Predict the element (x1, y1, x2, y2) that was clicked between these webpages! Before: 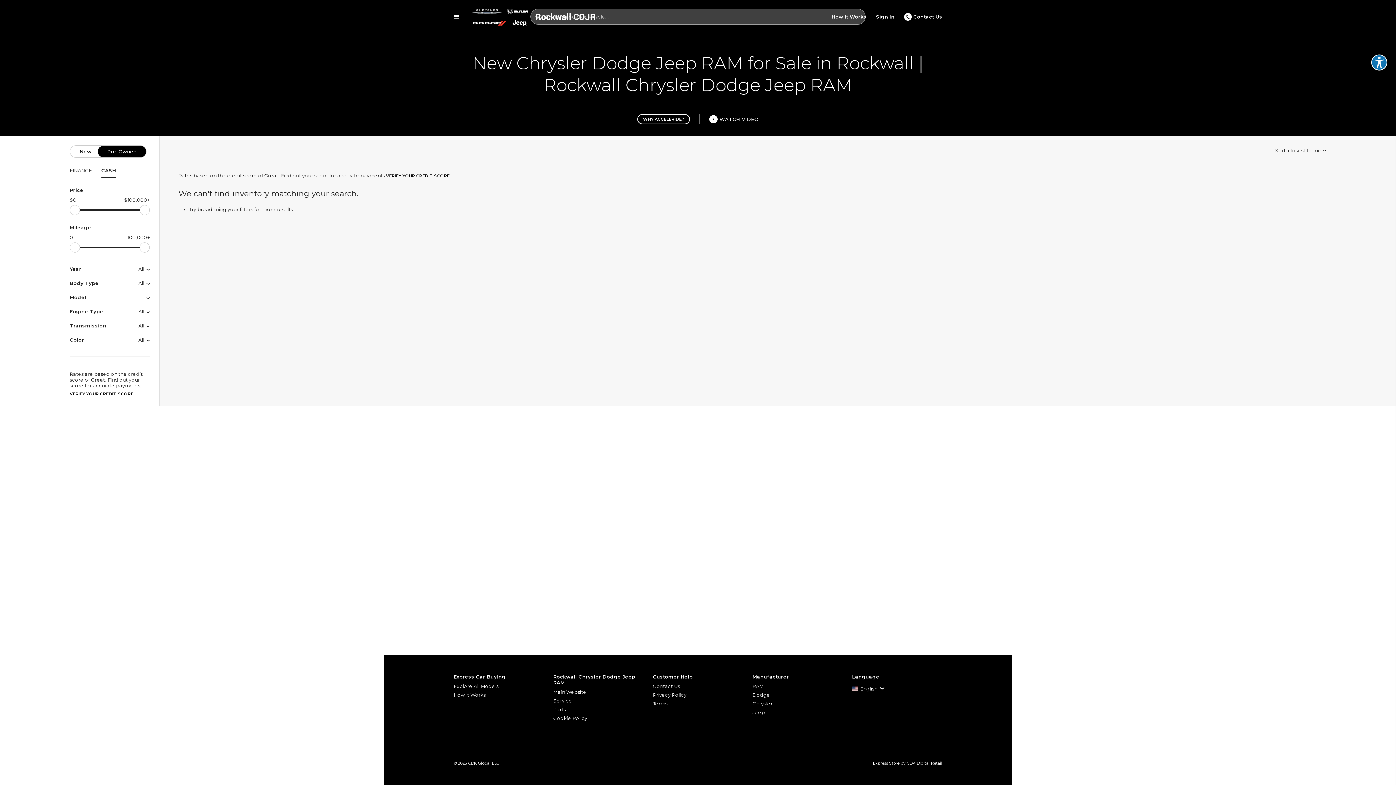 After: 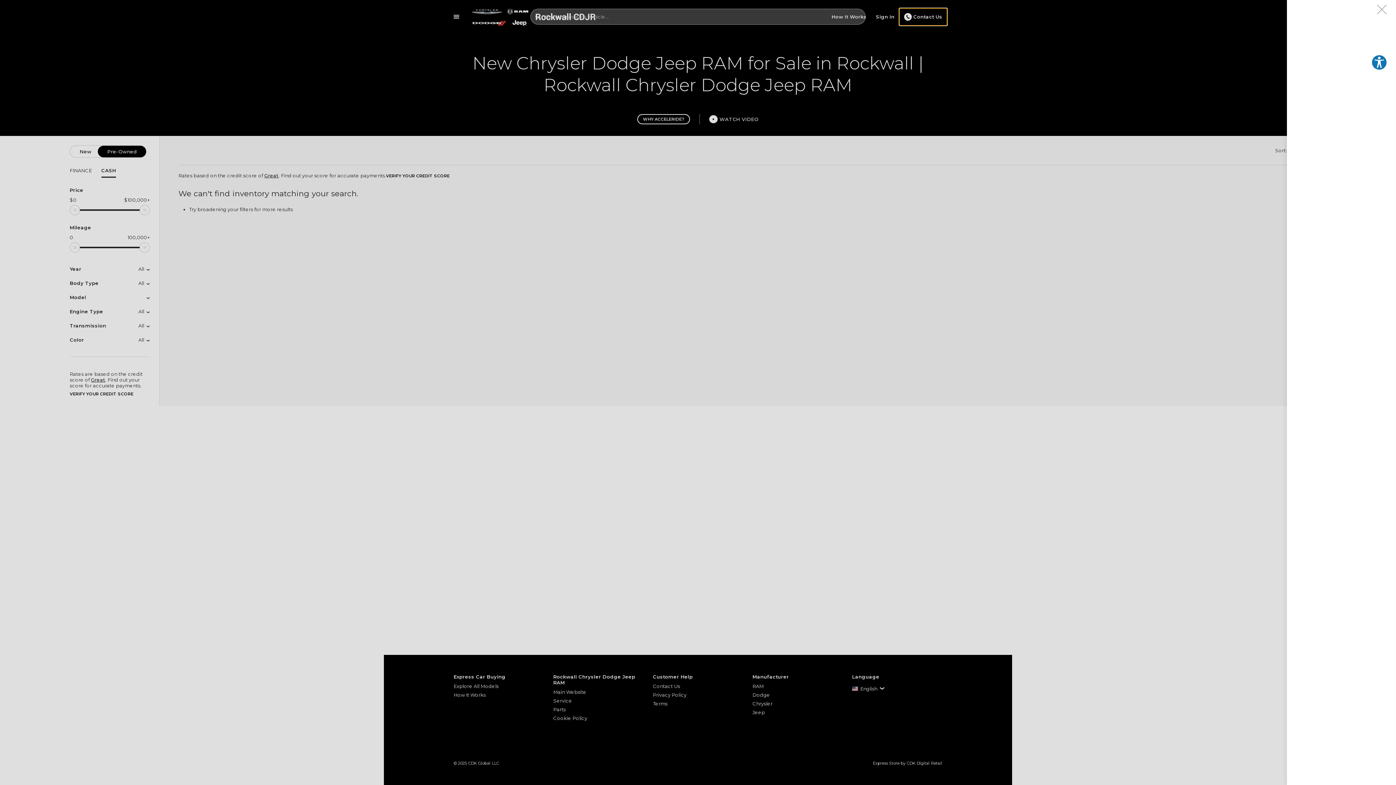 Action: bbox: (899, 8, 947, 25) label: Contact Us